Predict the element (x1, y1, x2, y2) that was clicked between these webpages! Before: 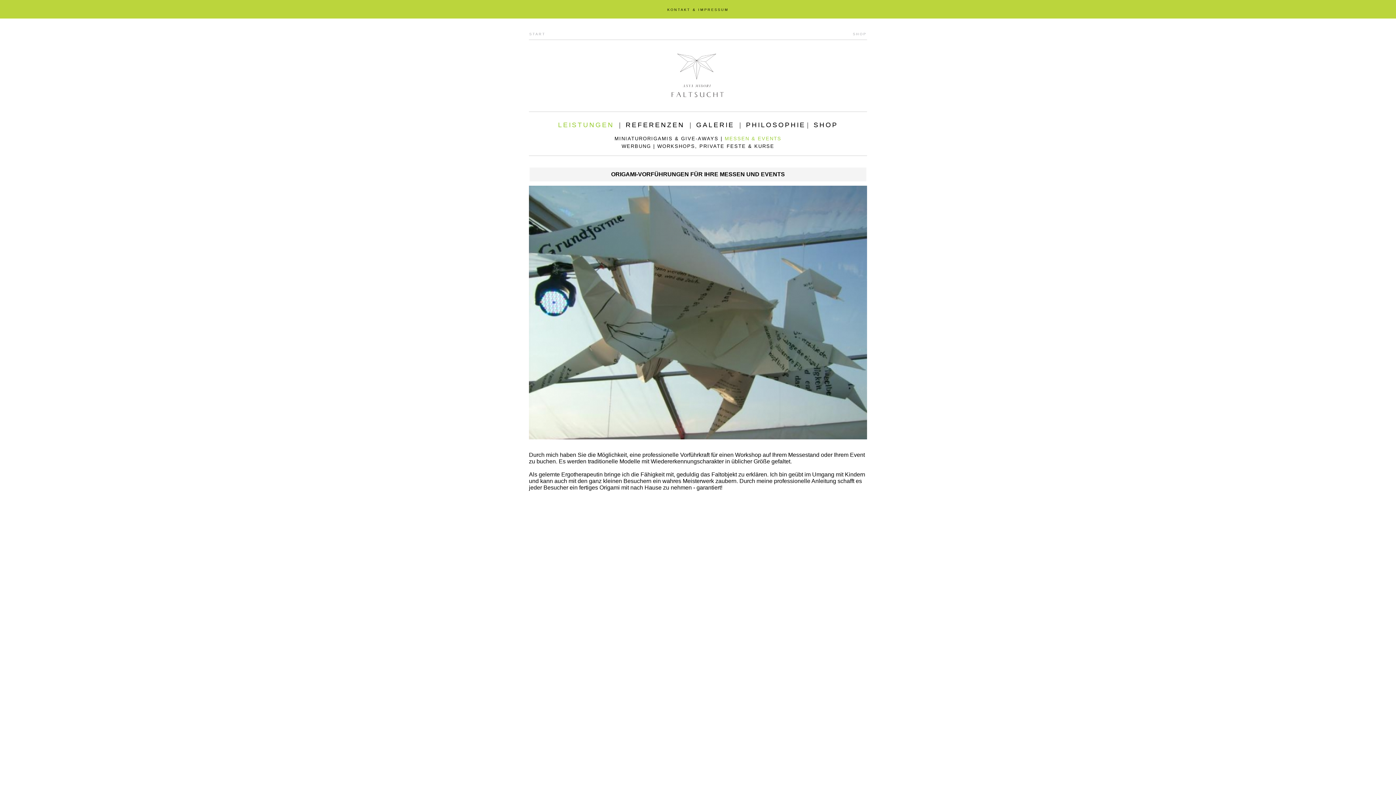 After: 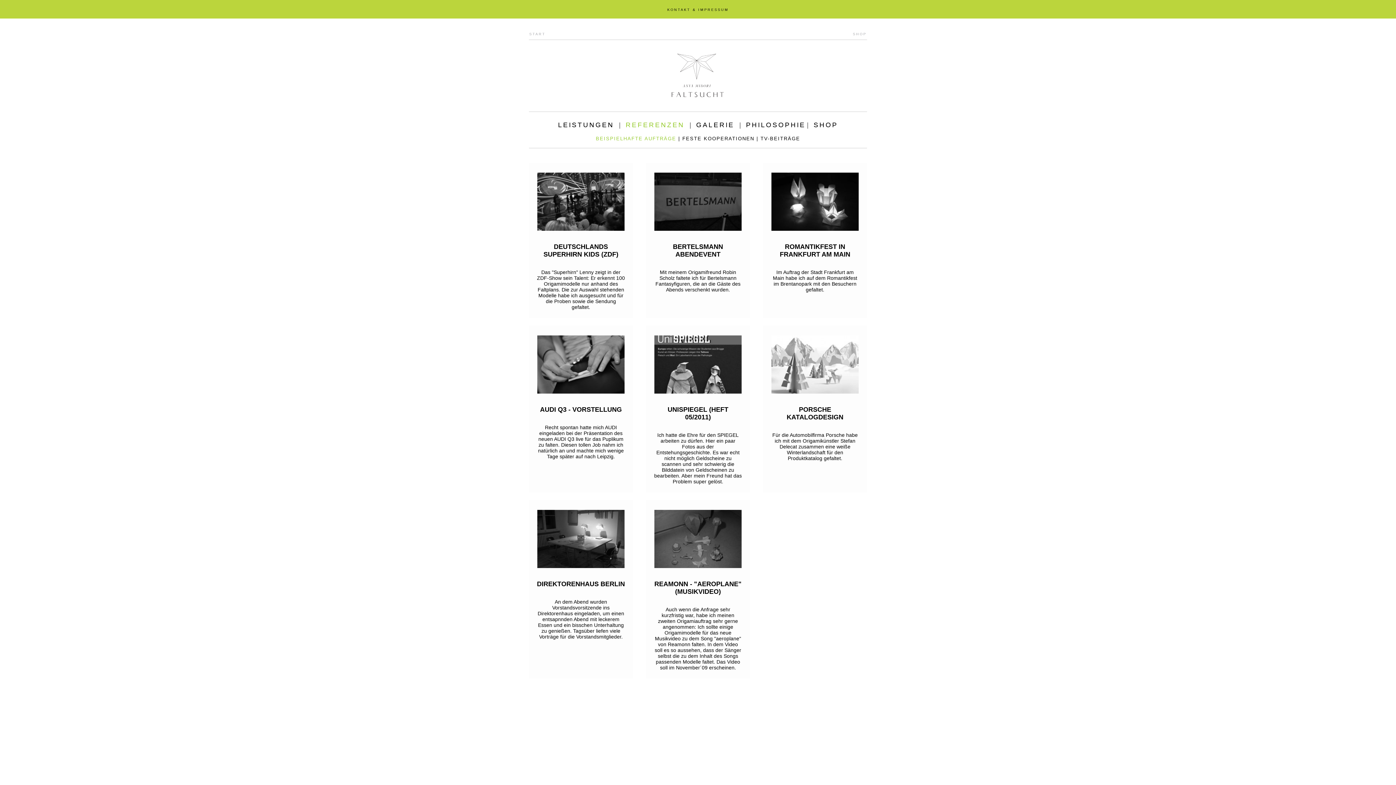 Action: bbox: (625, 121, 684, 128) label: REFERENZEN